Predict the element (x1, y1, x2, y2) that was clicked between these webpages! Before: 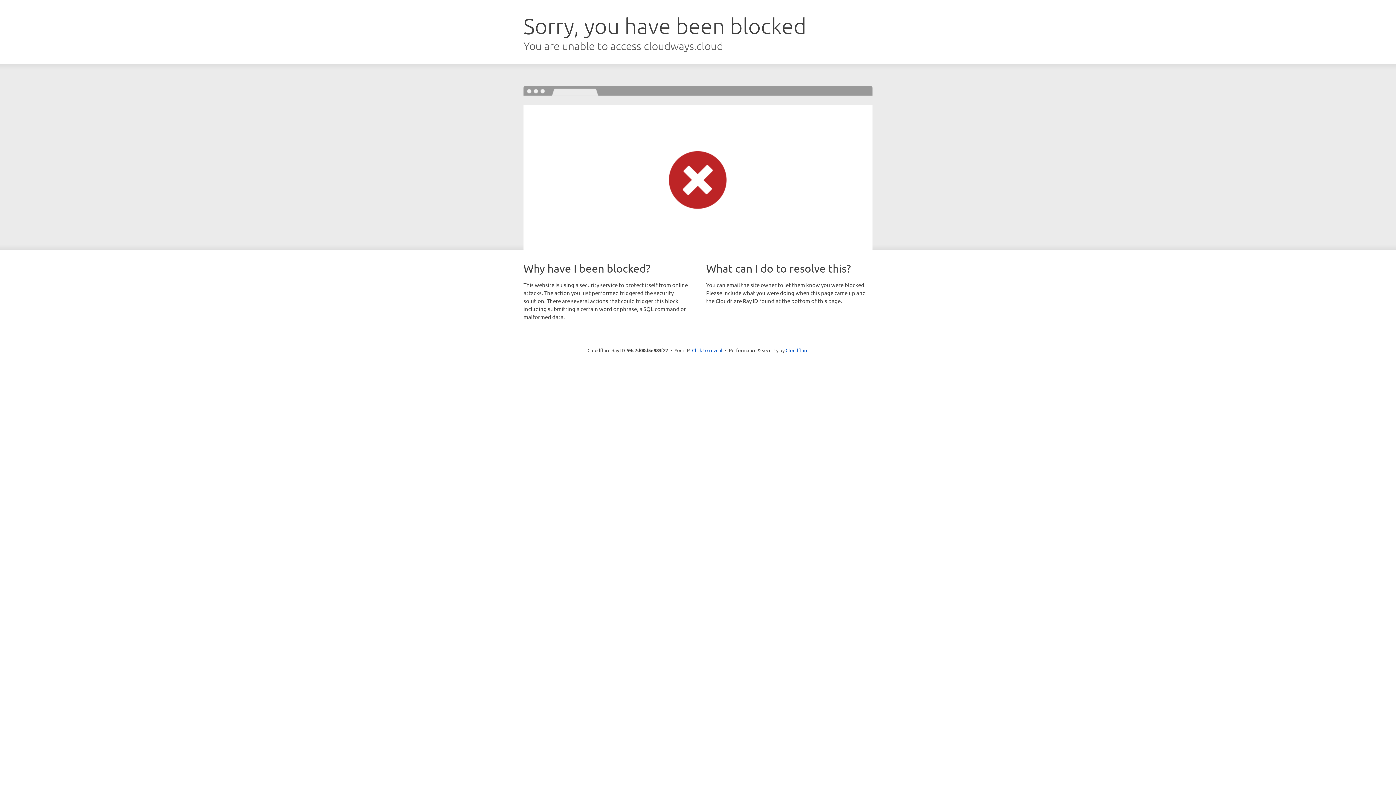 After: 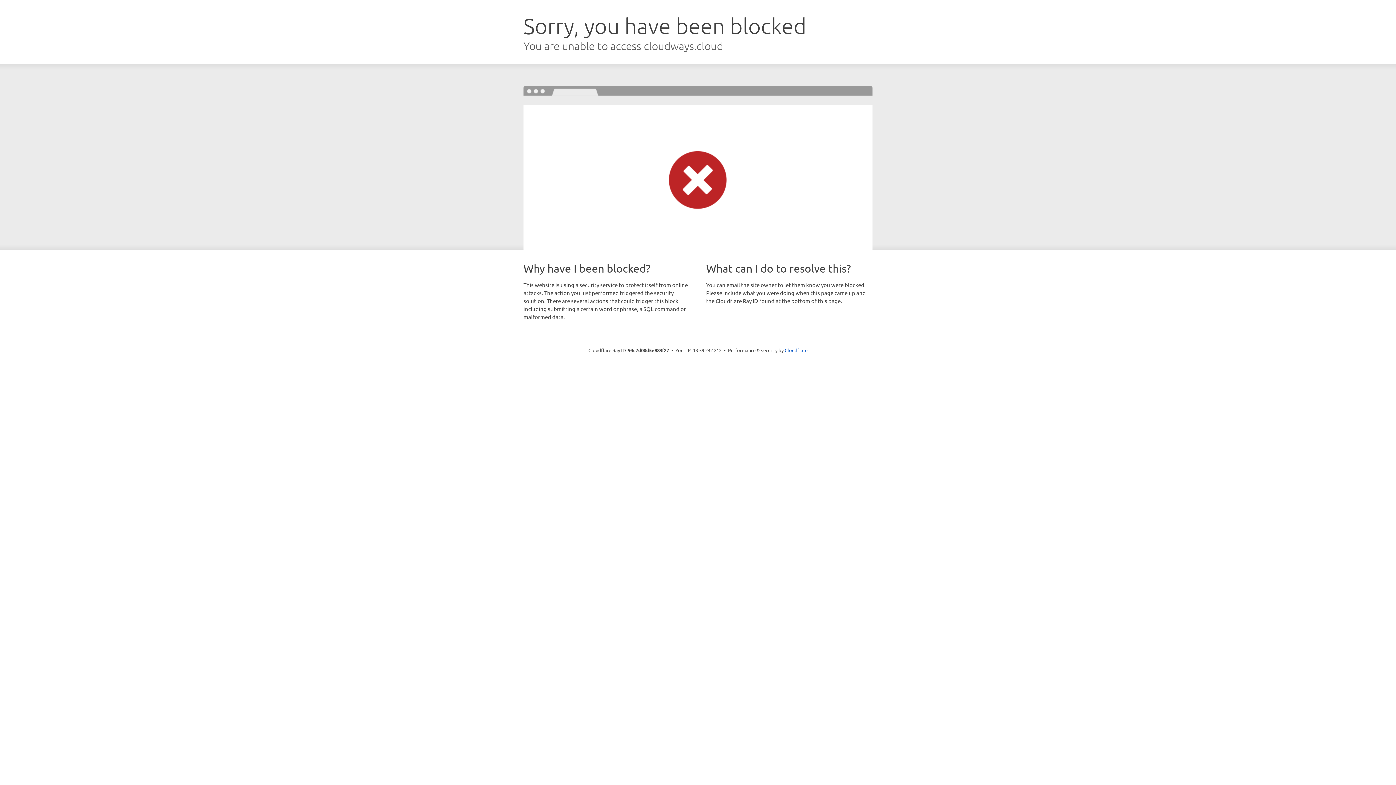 Action: label: Click to reveal bbox: (692, 346, 722, 353)